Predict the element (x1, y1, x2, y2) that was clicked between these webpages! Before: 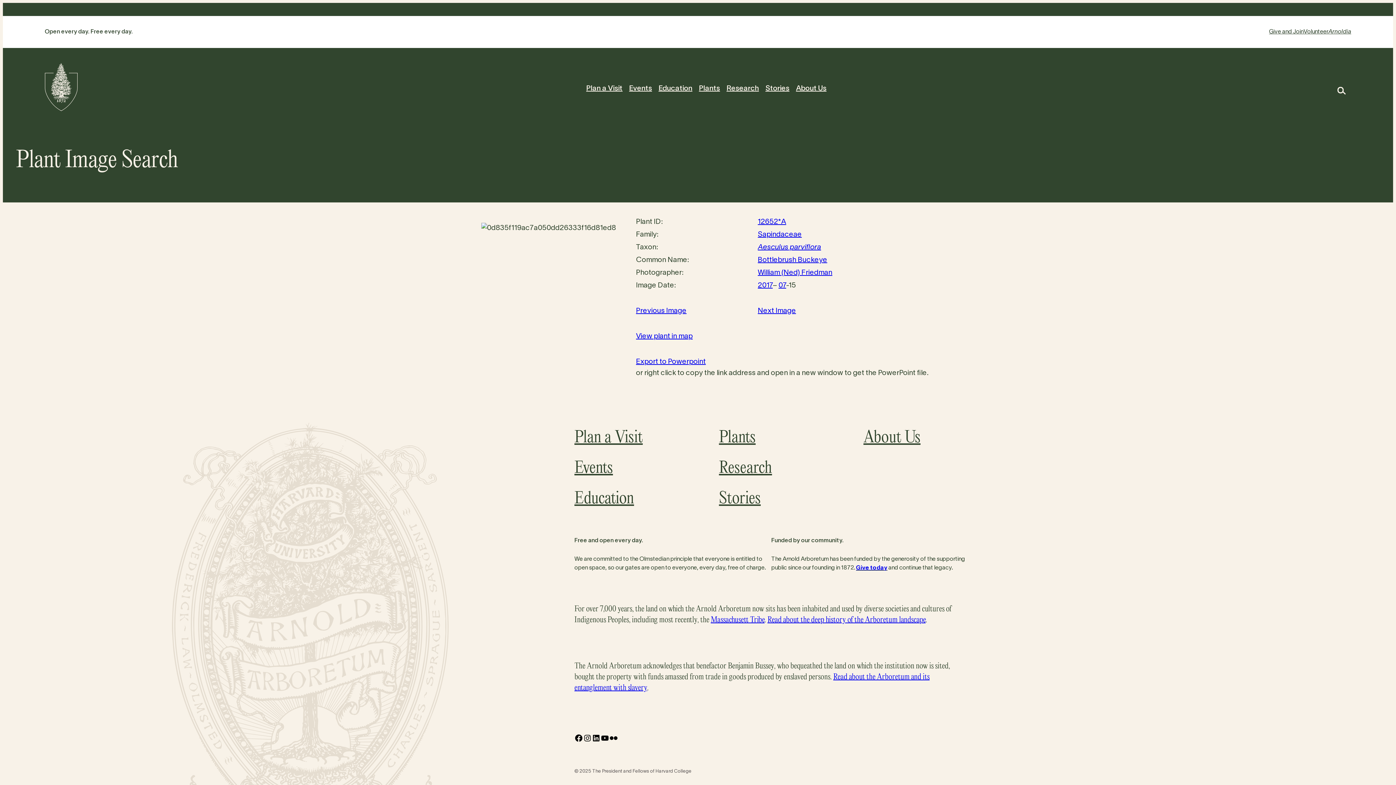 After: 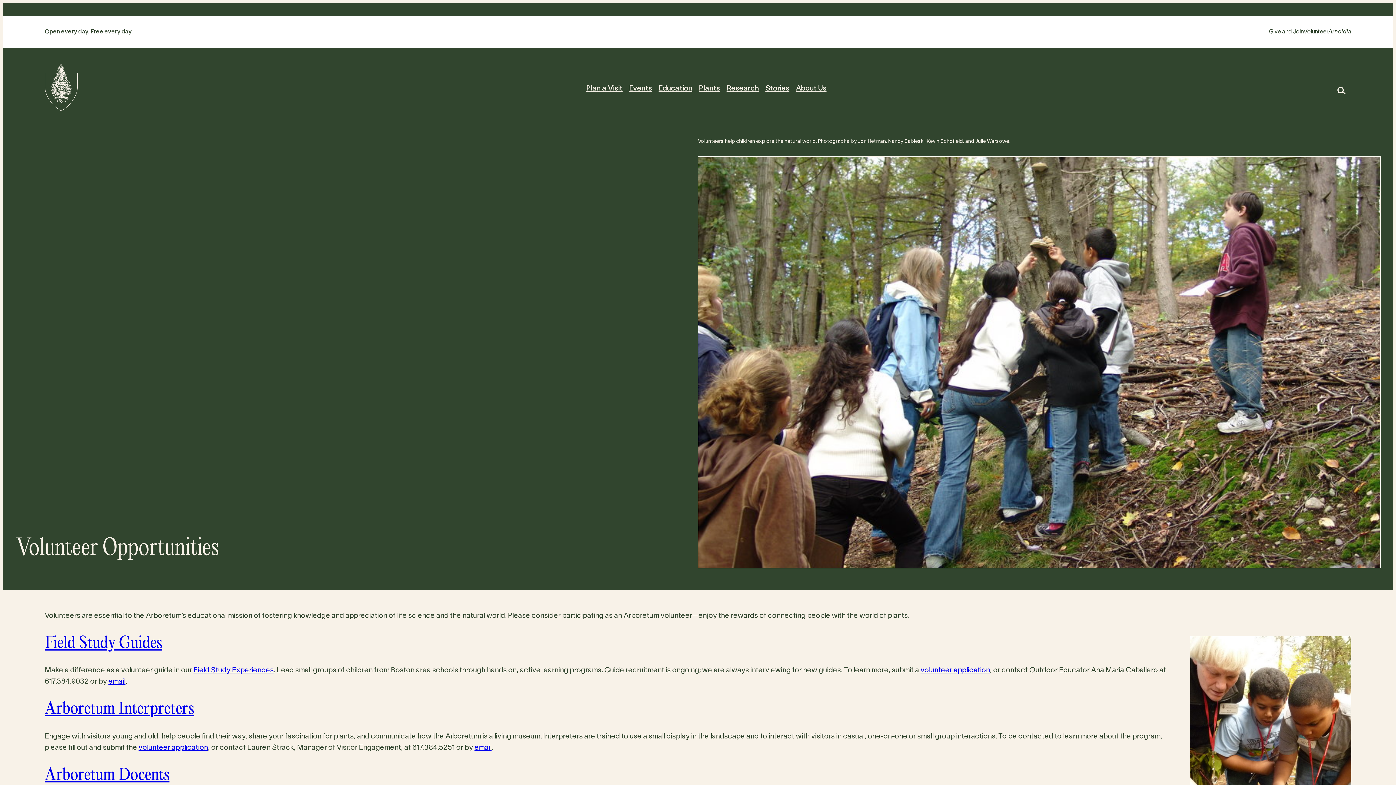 Action: label: Volunteer bbox: (1303, 27, 1328, 36)